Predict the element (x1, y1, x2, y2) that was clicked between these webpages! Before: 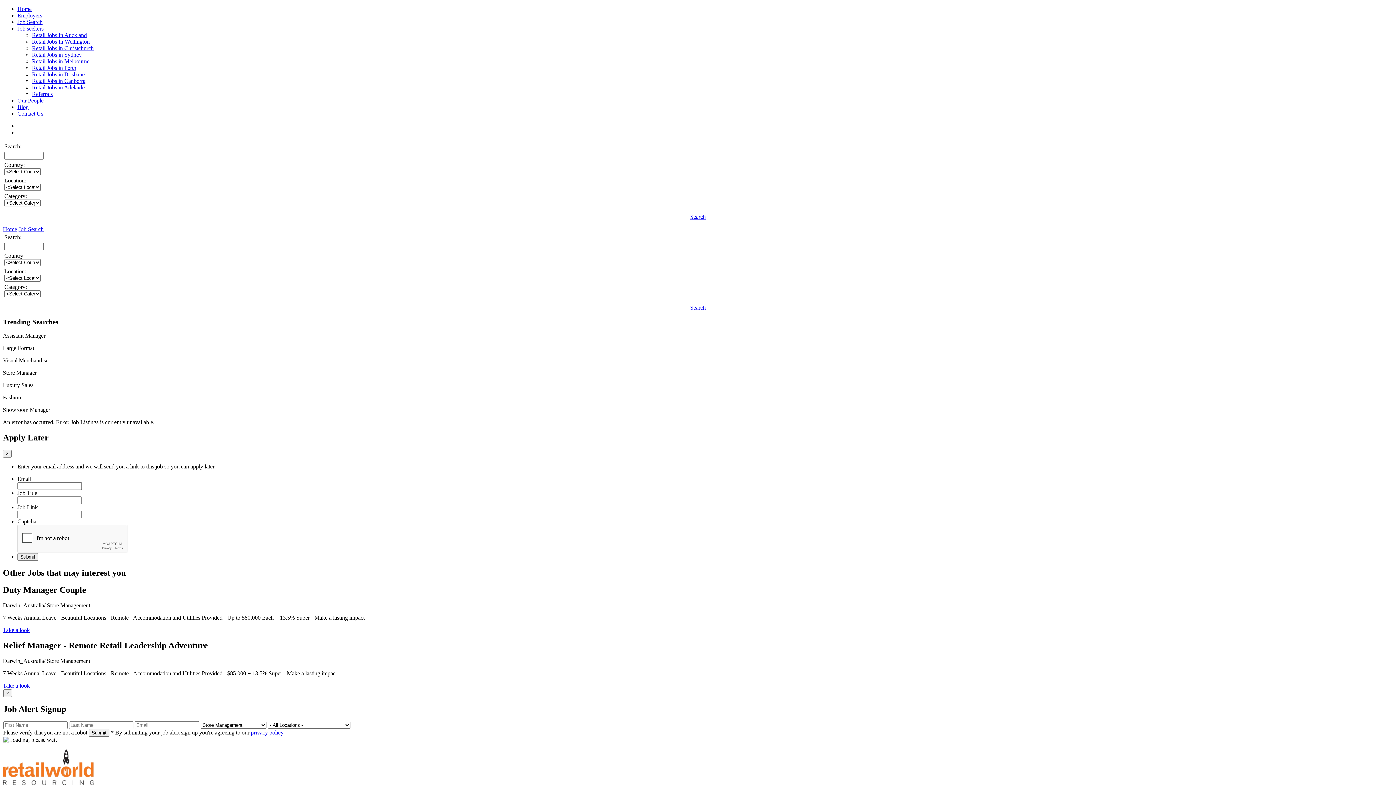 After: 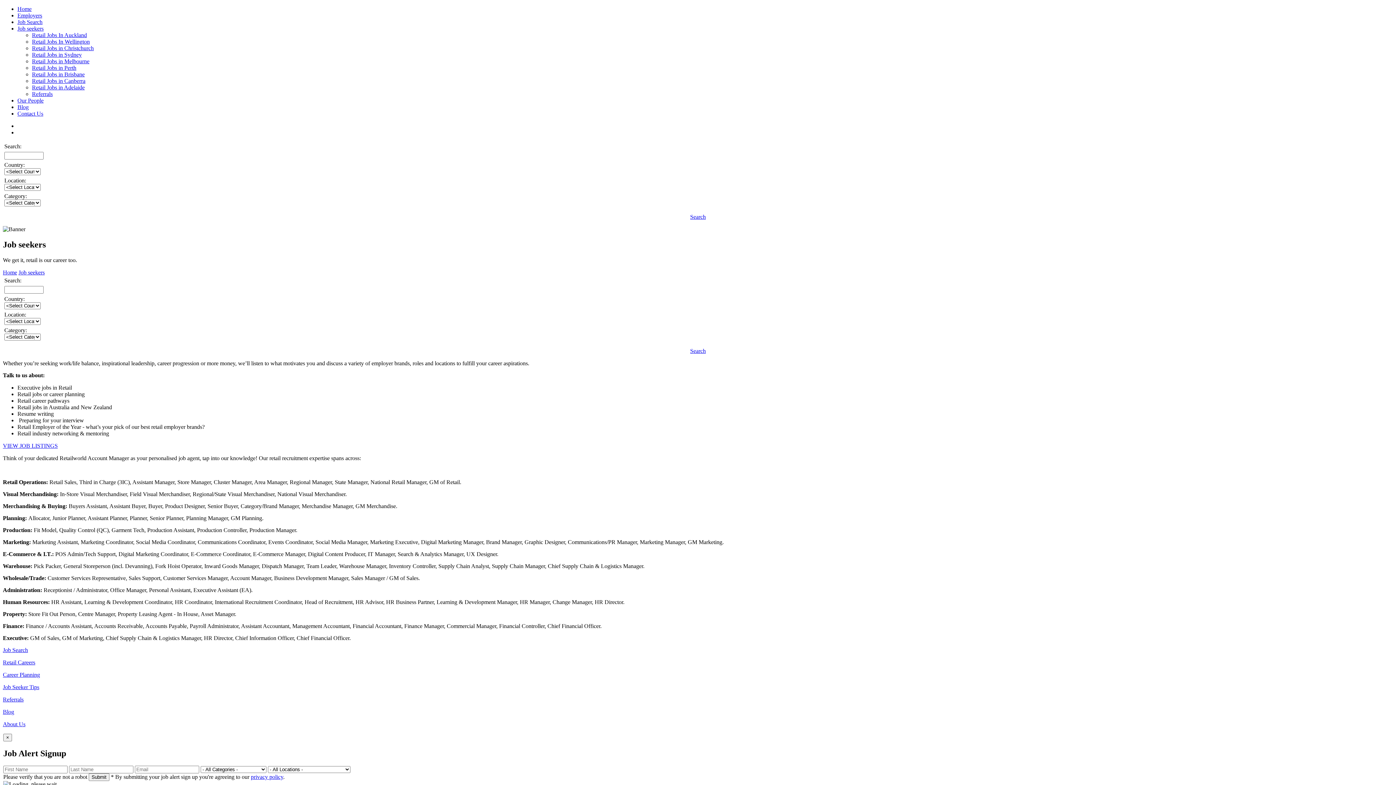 Action: bbox: (17, 25, 43, 31) label: Job seekers